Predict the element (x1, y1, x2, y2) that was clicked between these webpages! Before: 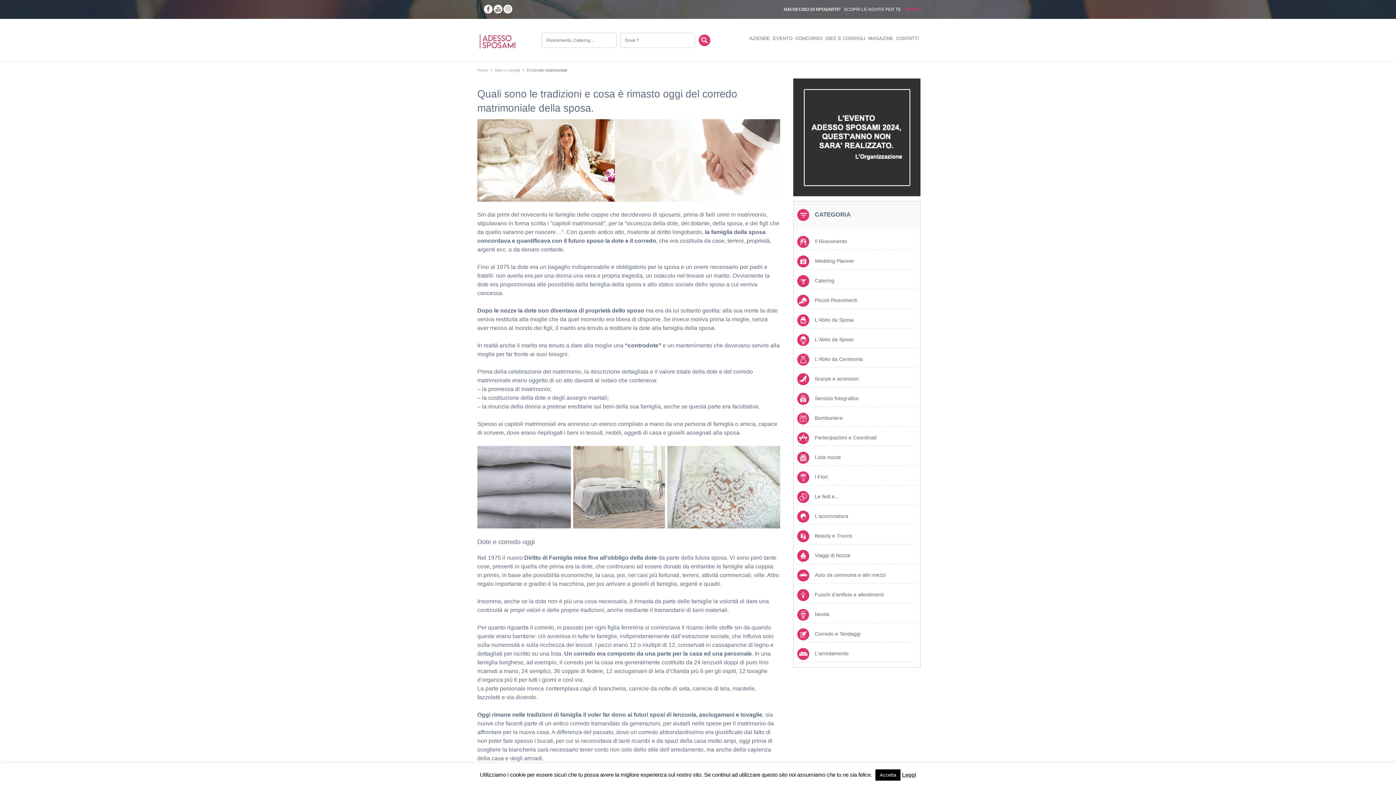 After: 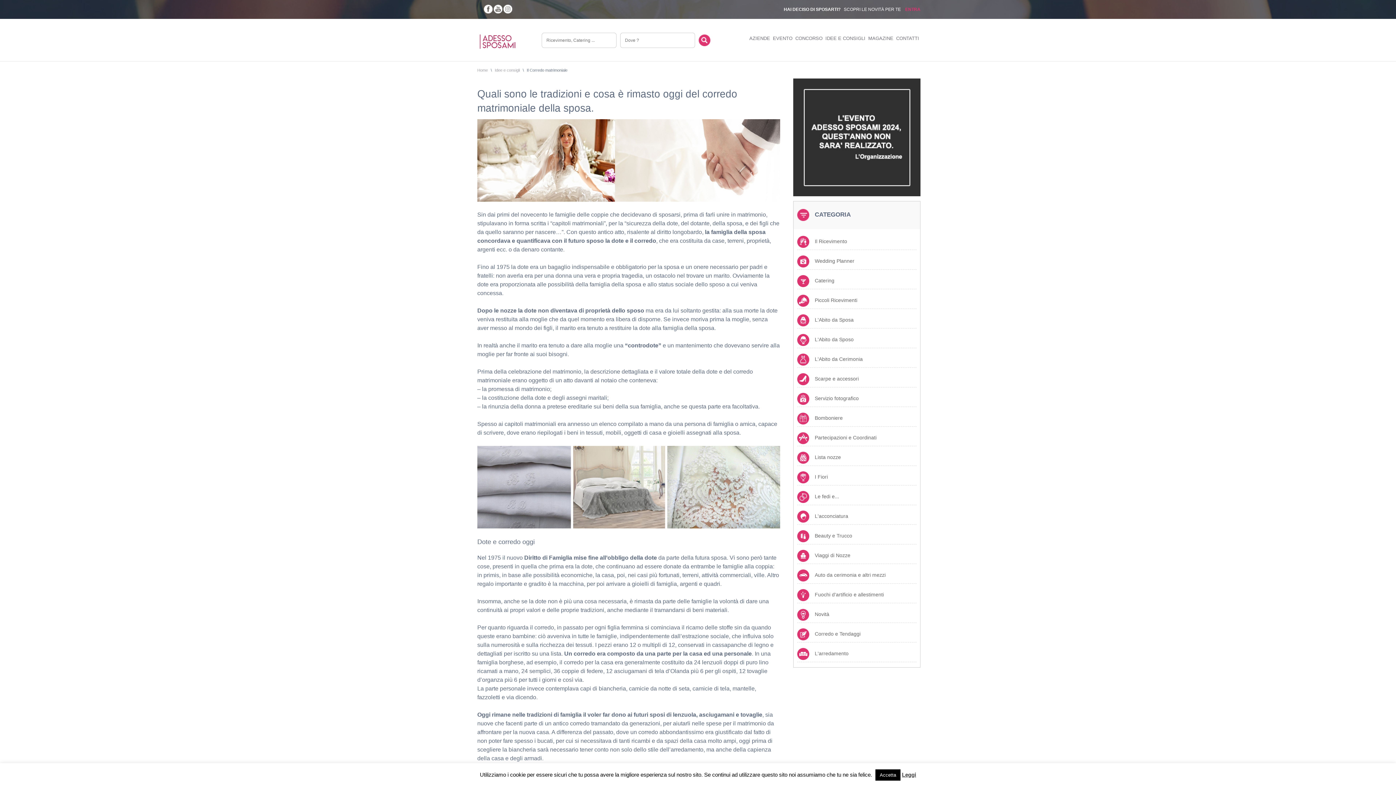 Action: bbox: (902, 772, 916, 778) label: Leggi